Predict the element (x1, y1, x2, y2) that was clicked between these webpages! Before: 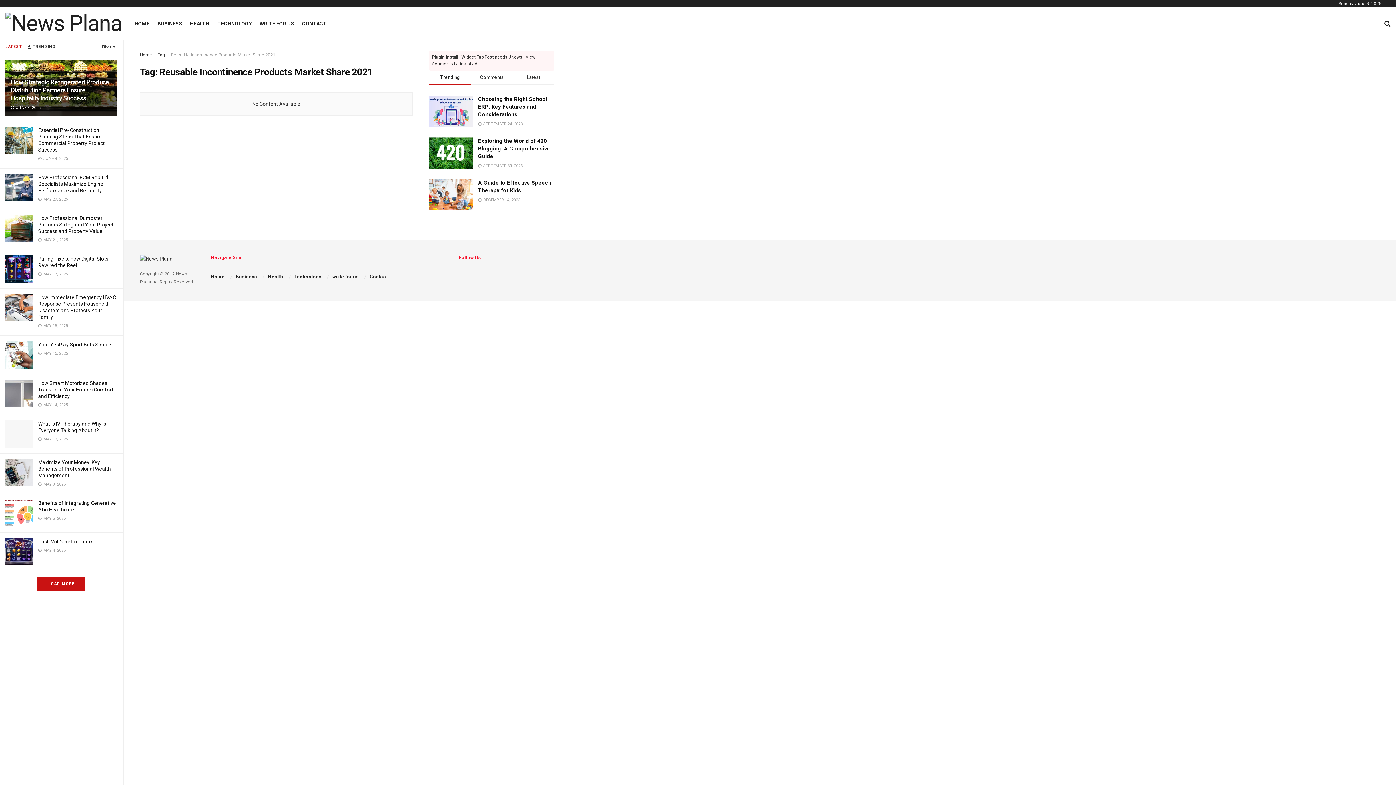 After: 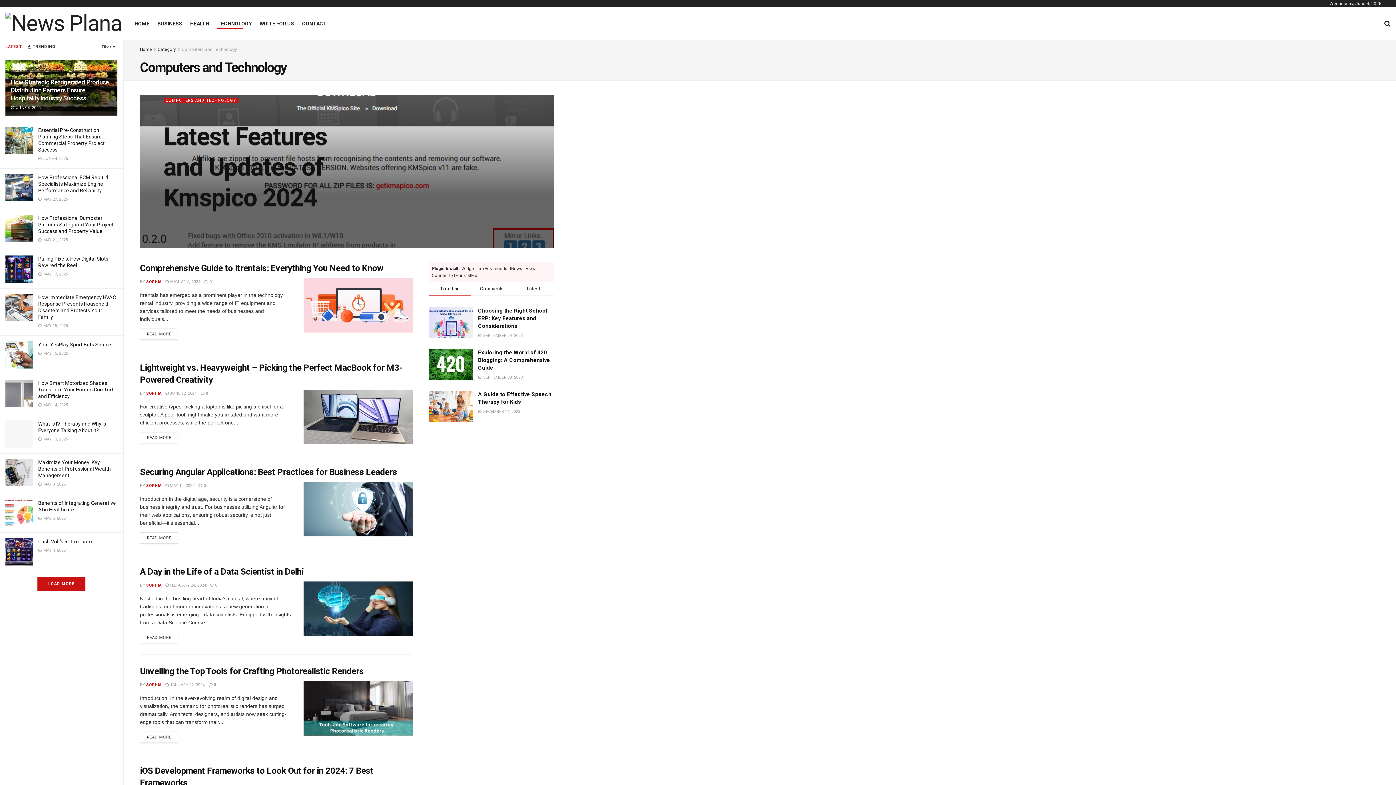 Action: bbox: (217, 18, 251, 28) label: TECHNOLOGY